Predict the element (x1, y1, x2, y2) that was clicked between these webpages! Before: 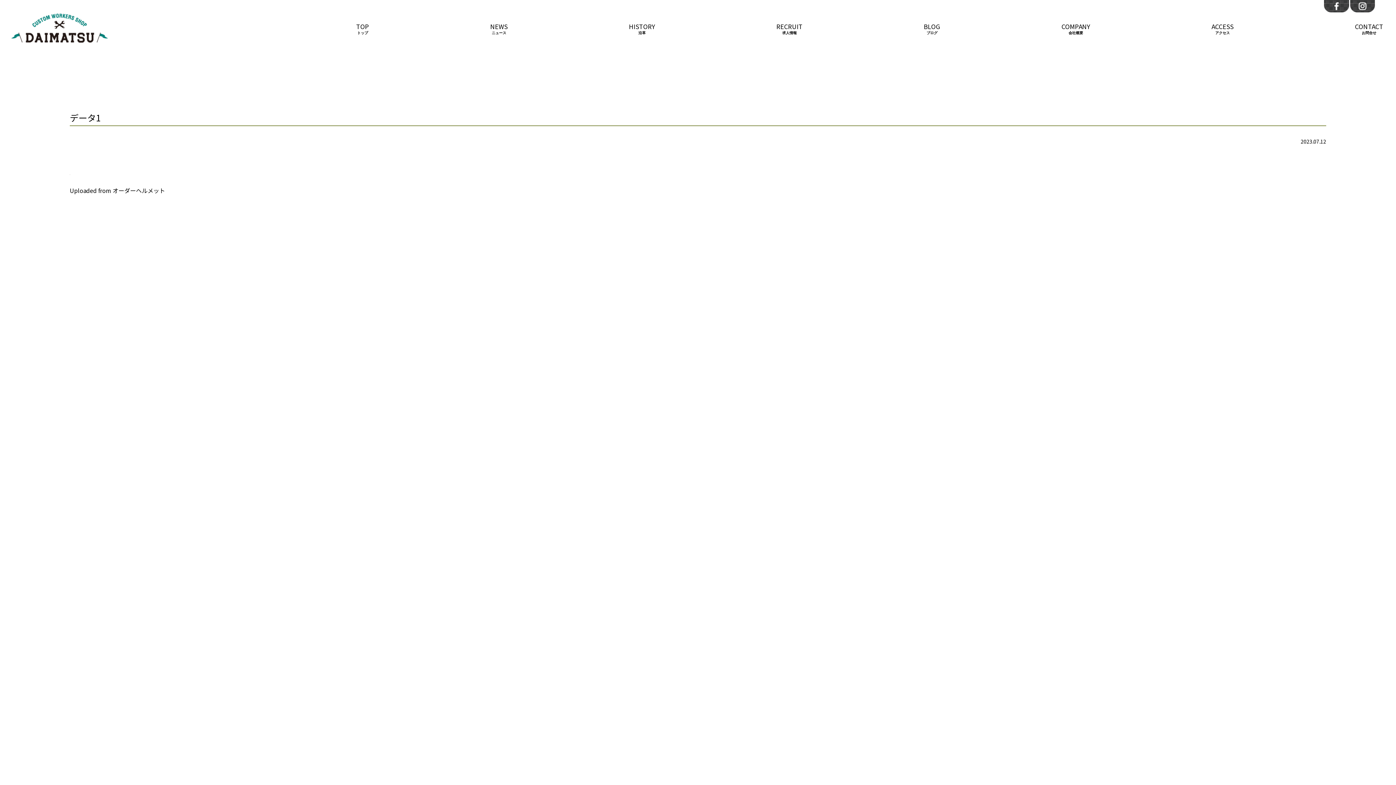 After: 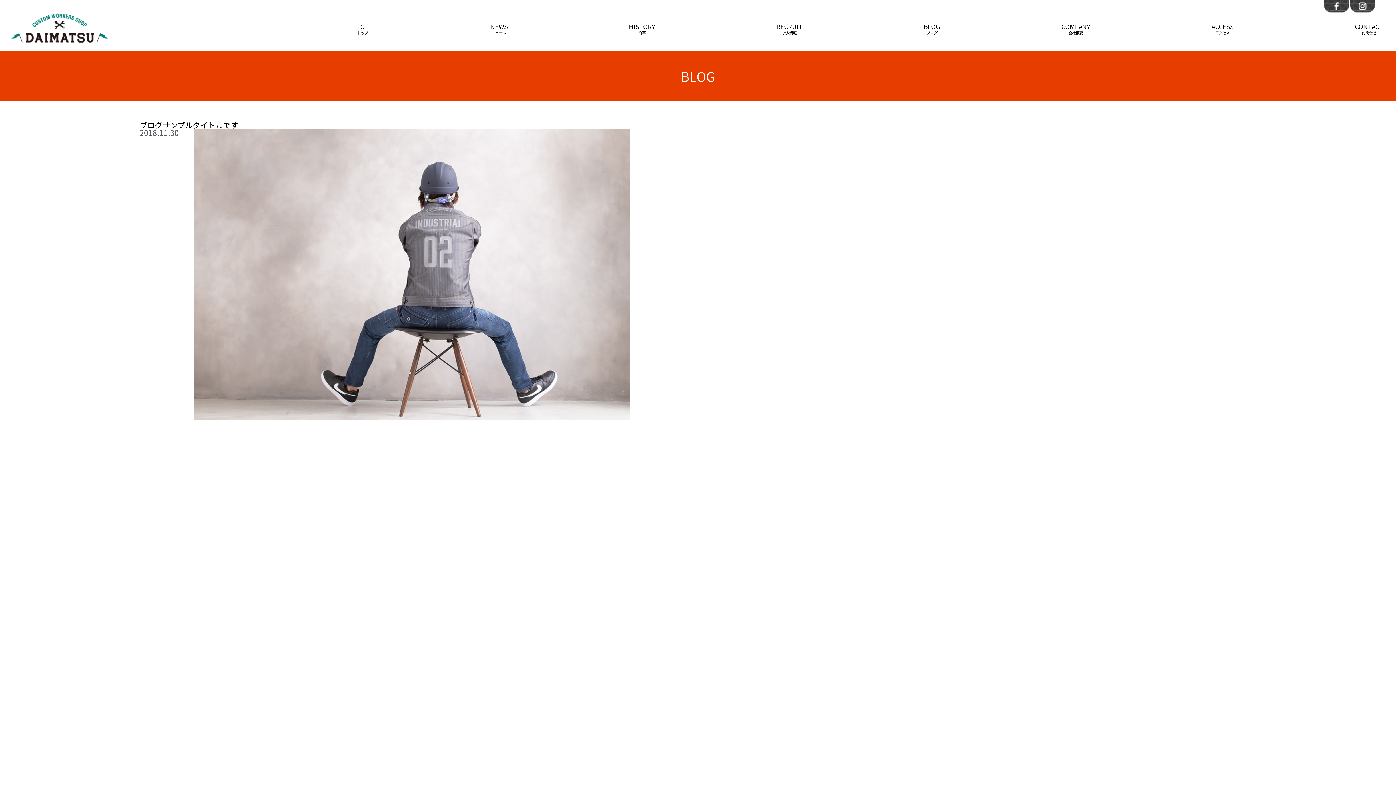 Action: bbox: (922, 21, 942, 34) label: BLOG
ブログ